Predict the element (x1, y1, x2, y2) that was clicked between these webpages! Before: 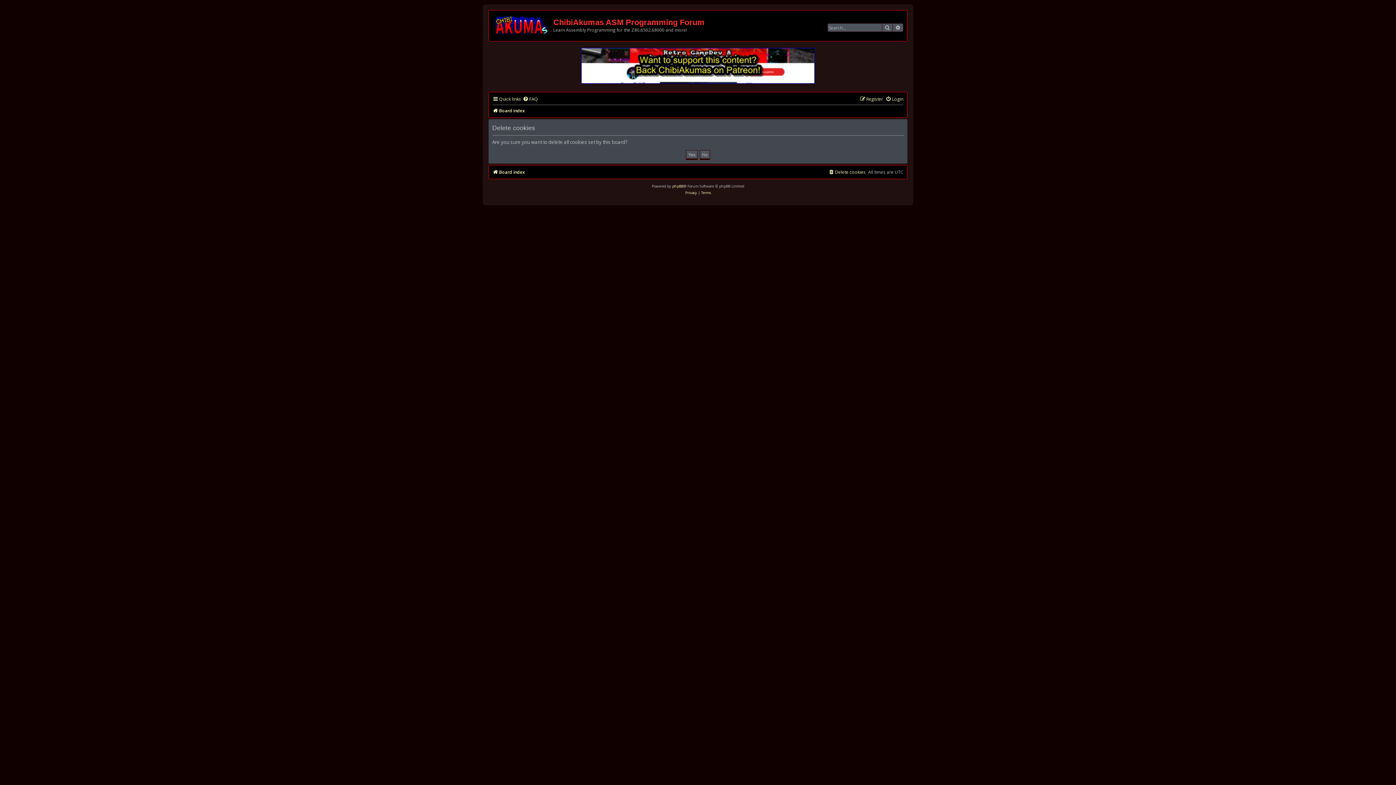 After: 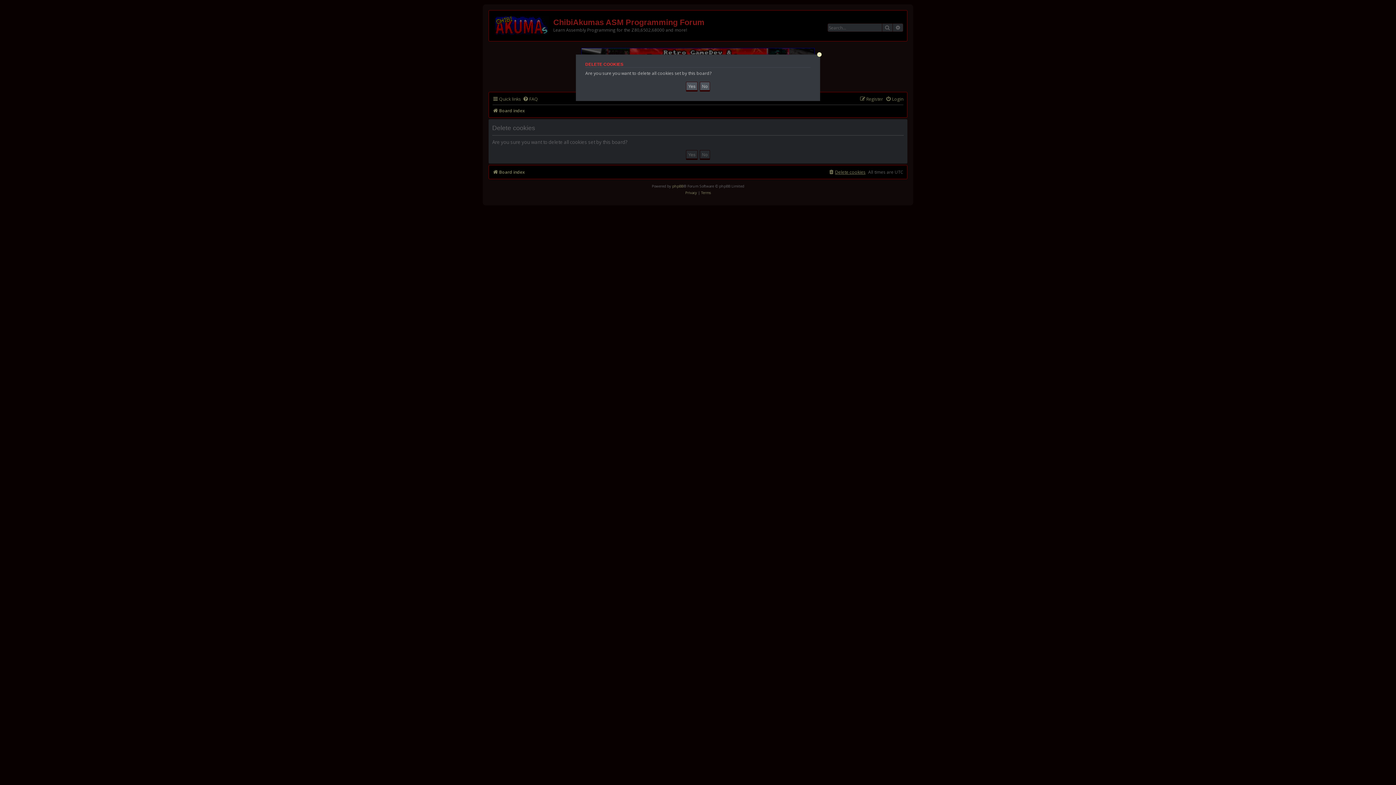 Action: bbox: (828, 167, 865, 176) label: Delete cookies